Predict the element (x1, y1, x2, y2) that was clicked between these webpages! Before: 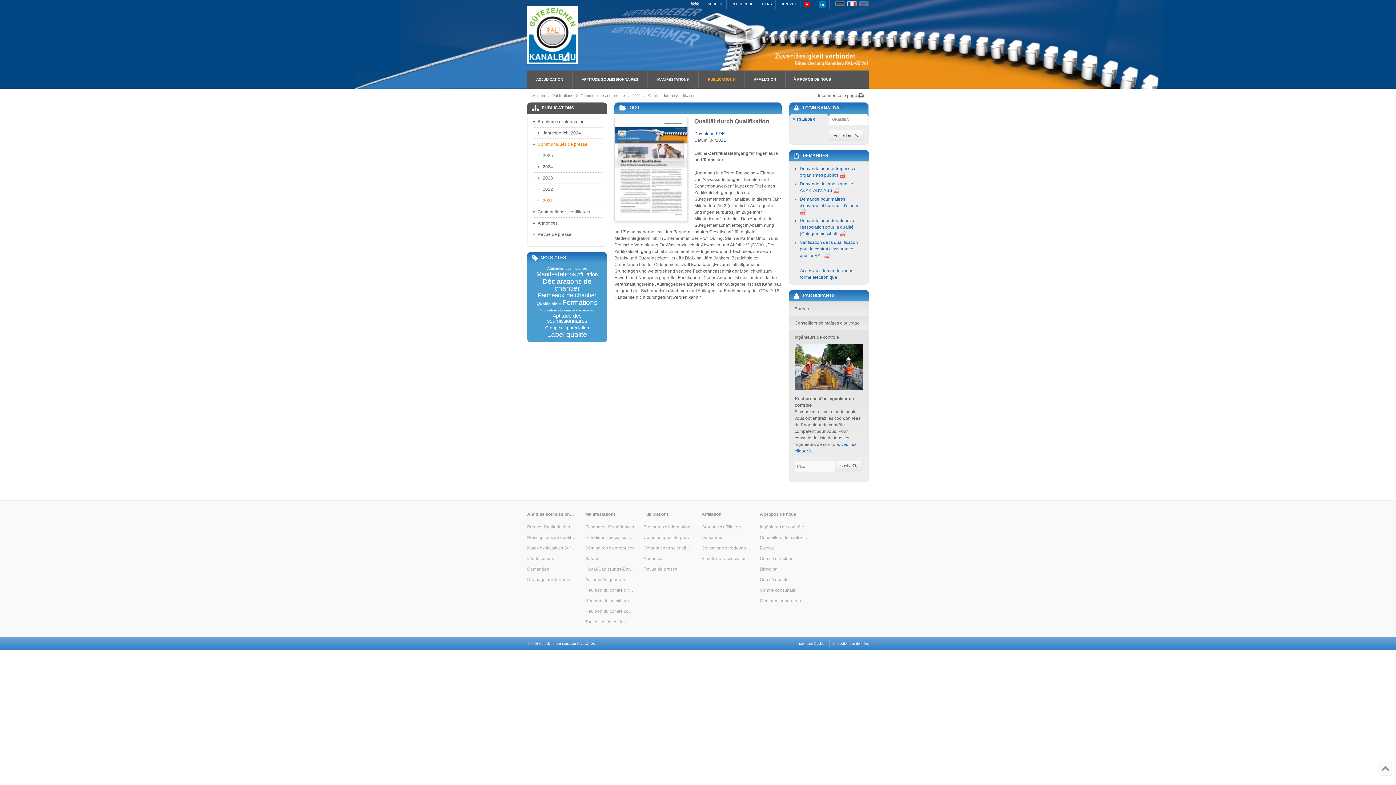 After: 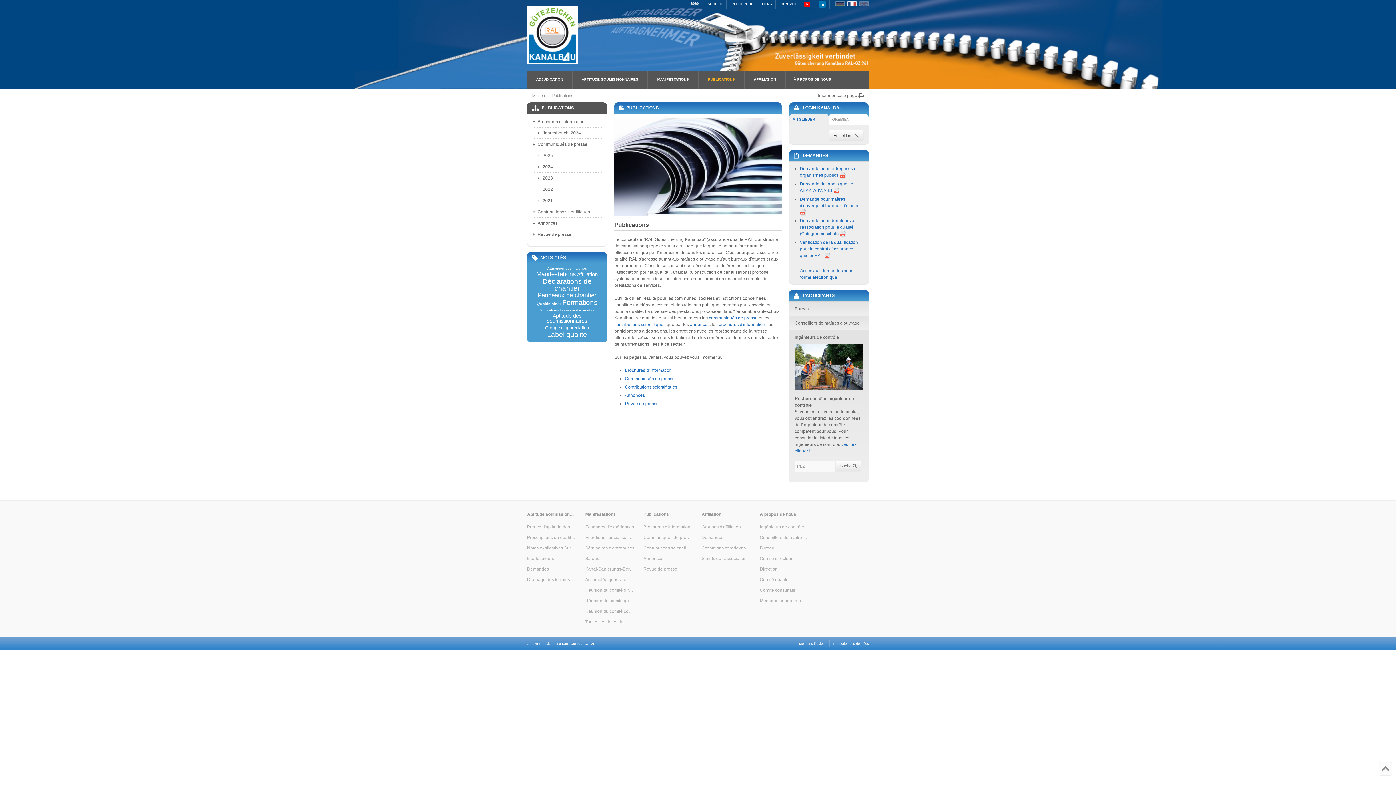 Action: bbox: (698, 70, 744, 88) label: PUBLICATIONS